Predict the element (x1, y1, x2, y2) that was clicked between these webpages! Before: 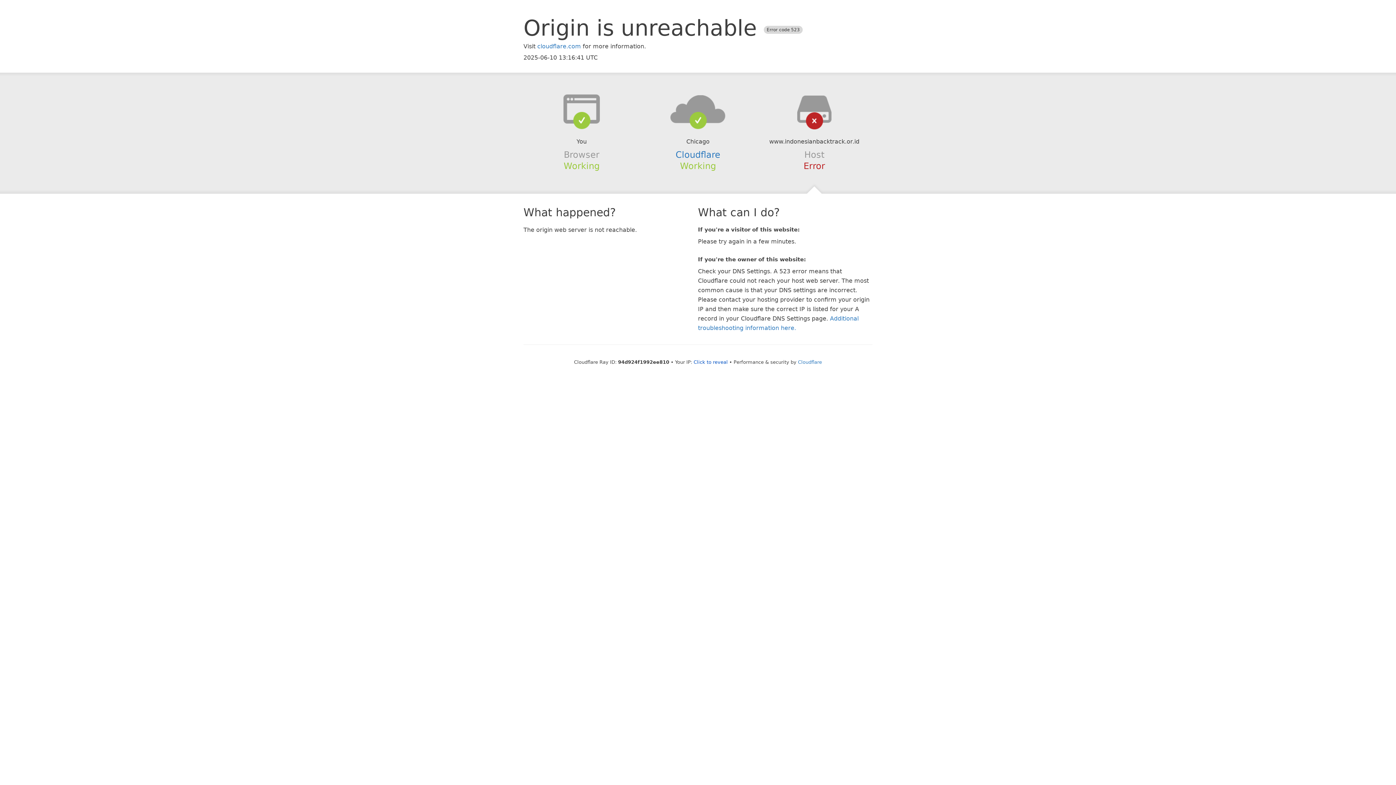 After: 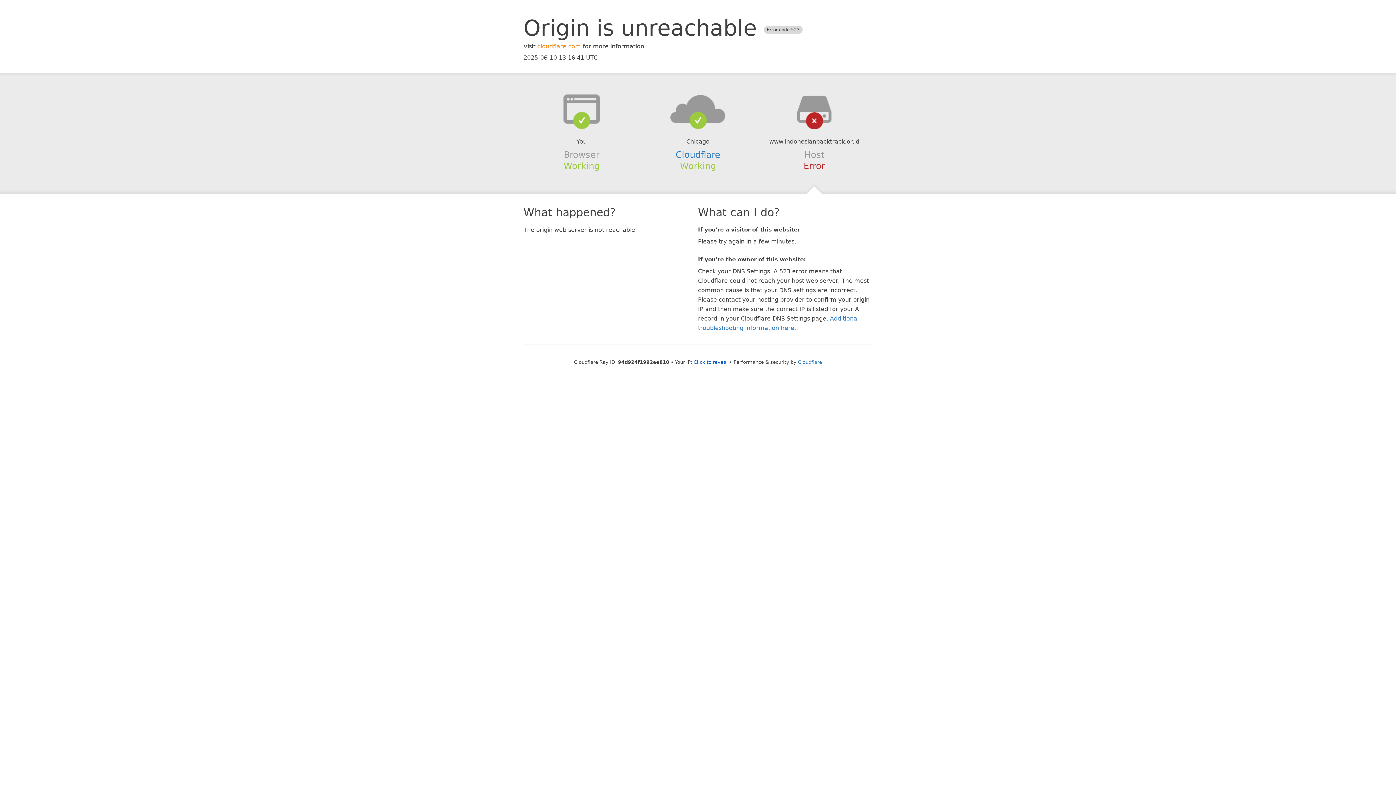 Action: label: cloudflare.com bbox: (537, 42, 581, 49)